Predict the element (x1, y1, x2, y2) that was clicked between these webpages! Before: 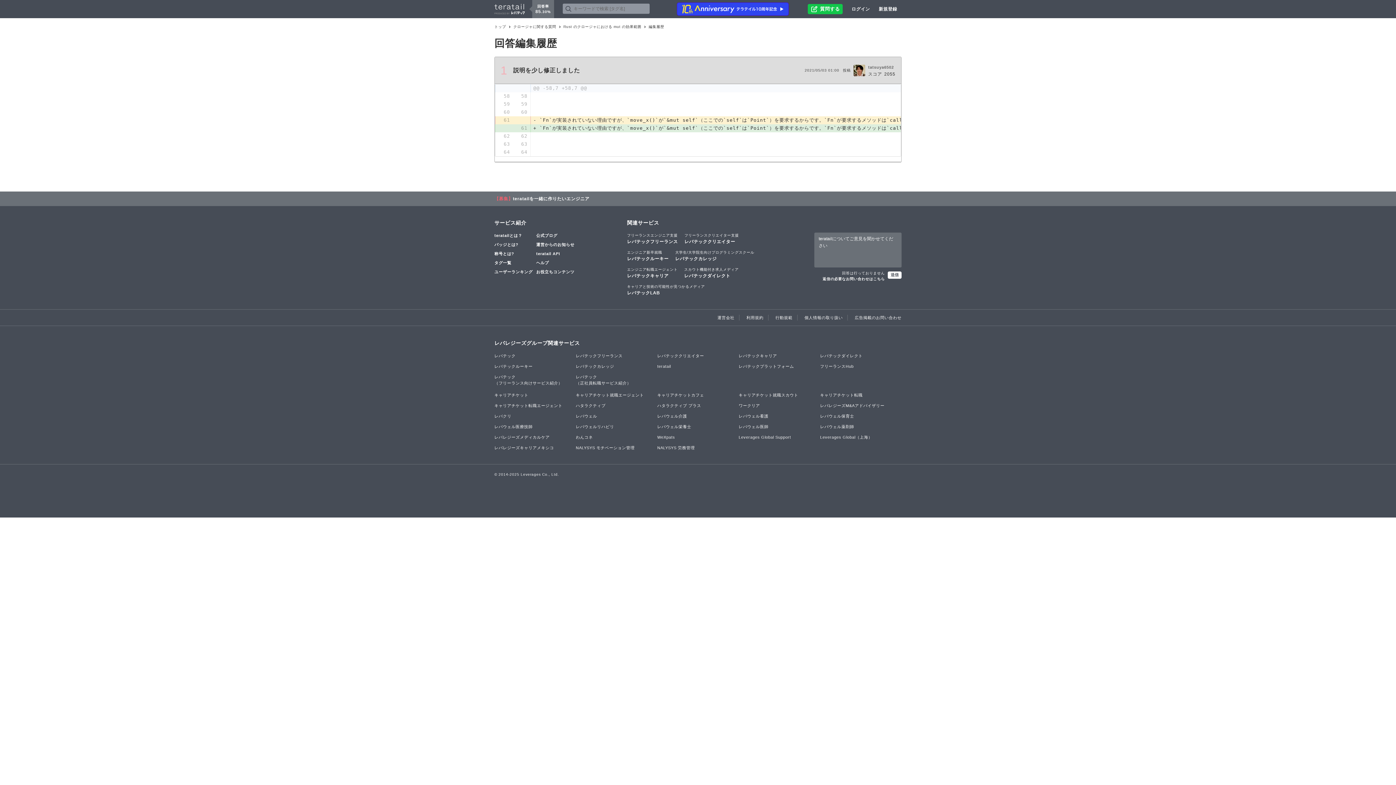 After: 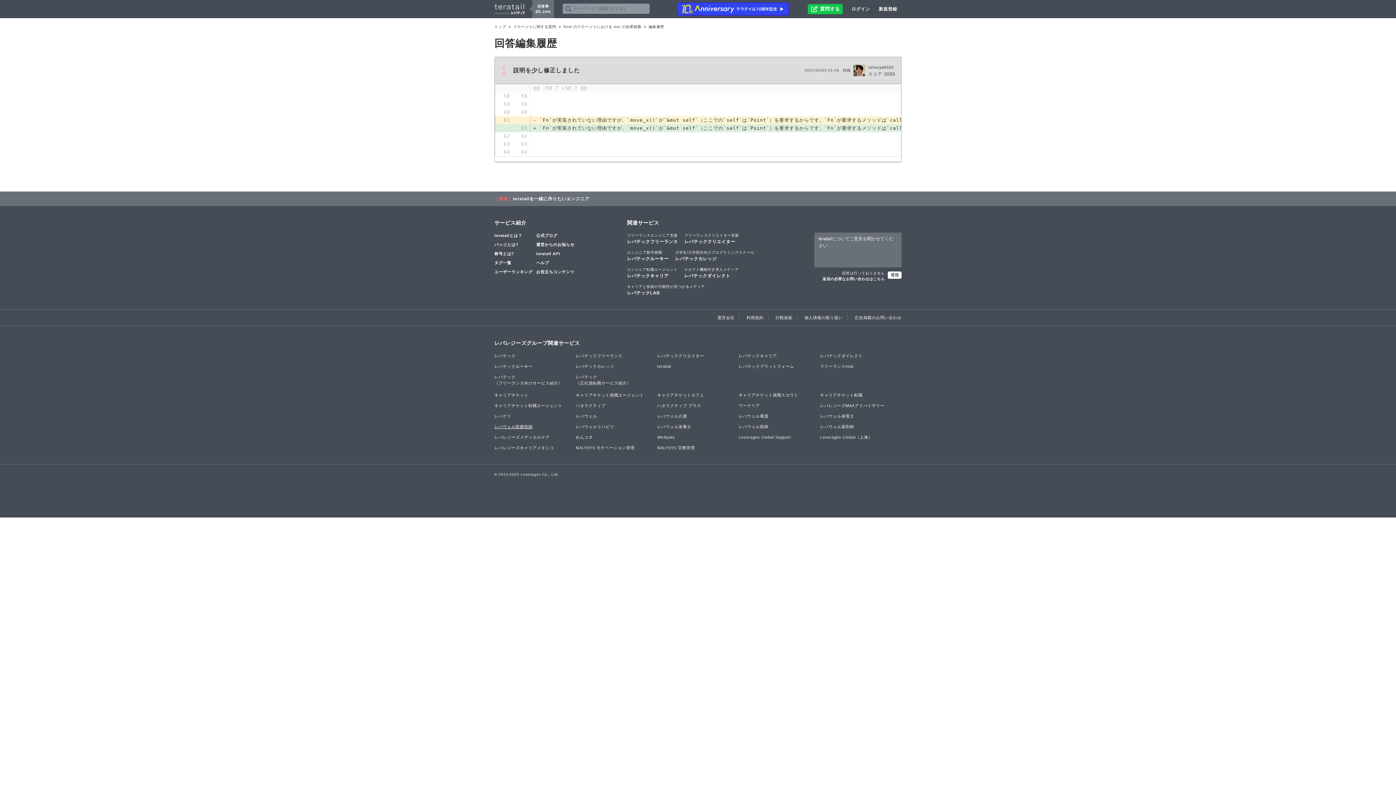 Action: label: レバウェル医療技師 bbox: (494, 424, 576, 430)